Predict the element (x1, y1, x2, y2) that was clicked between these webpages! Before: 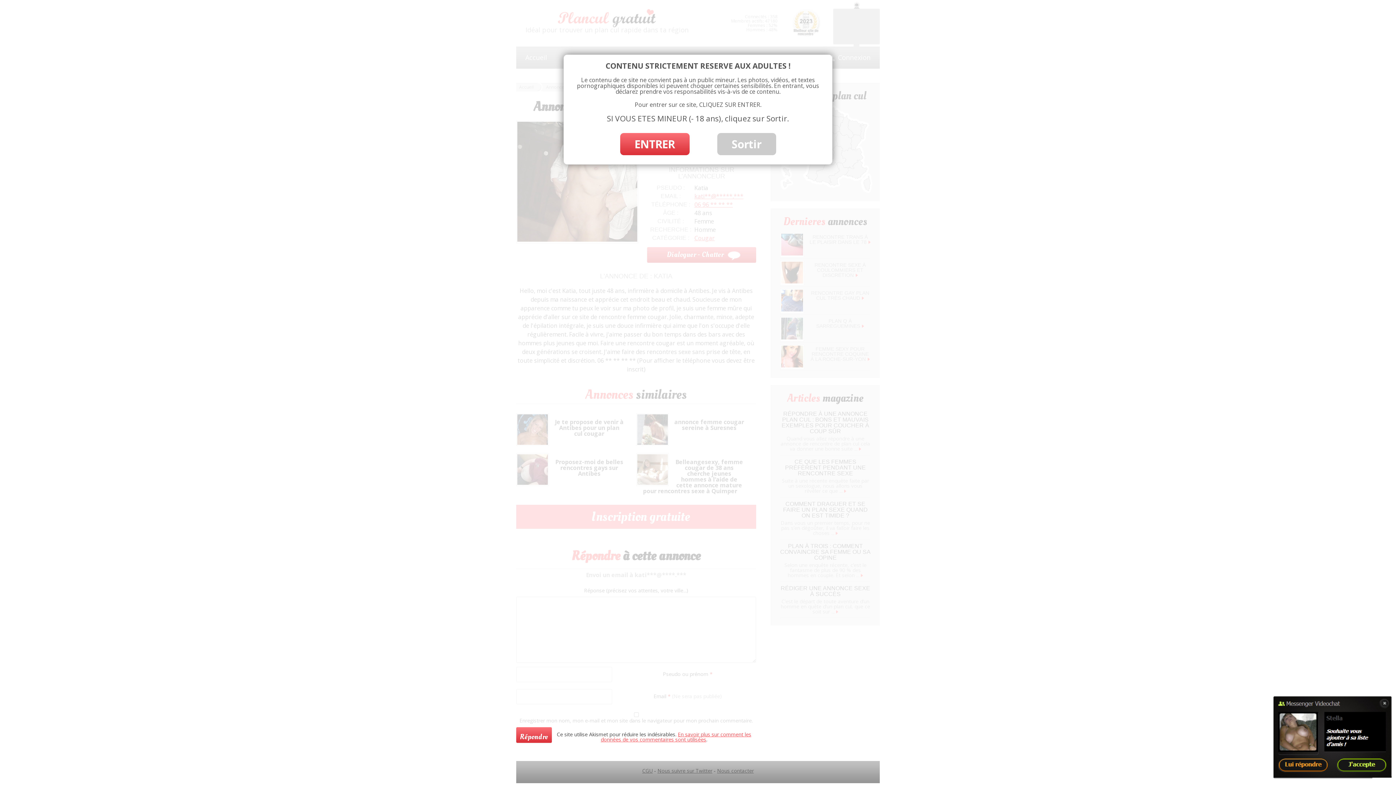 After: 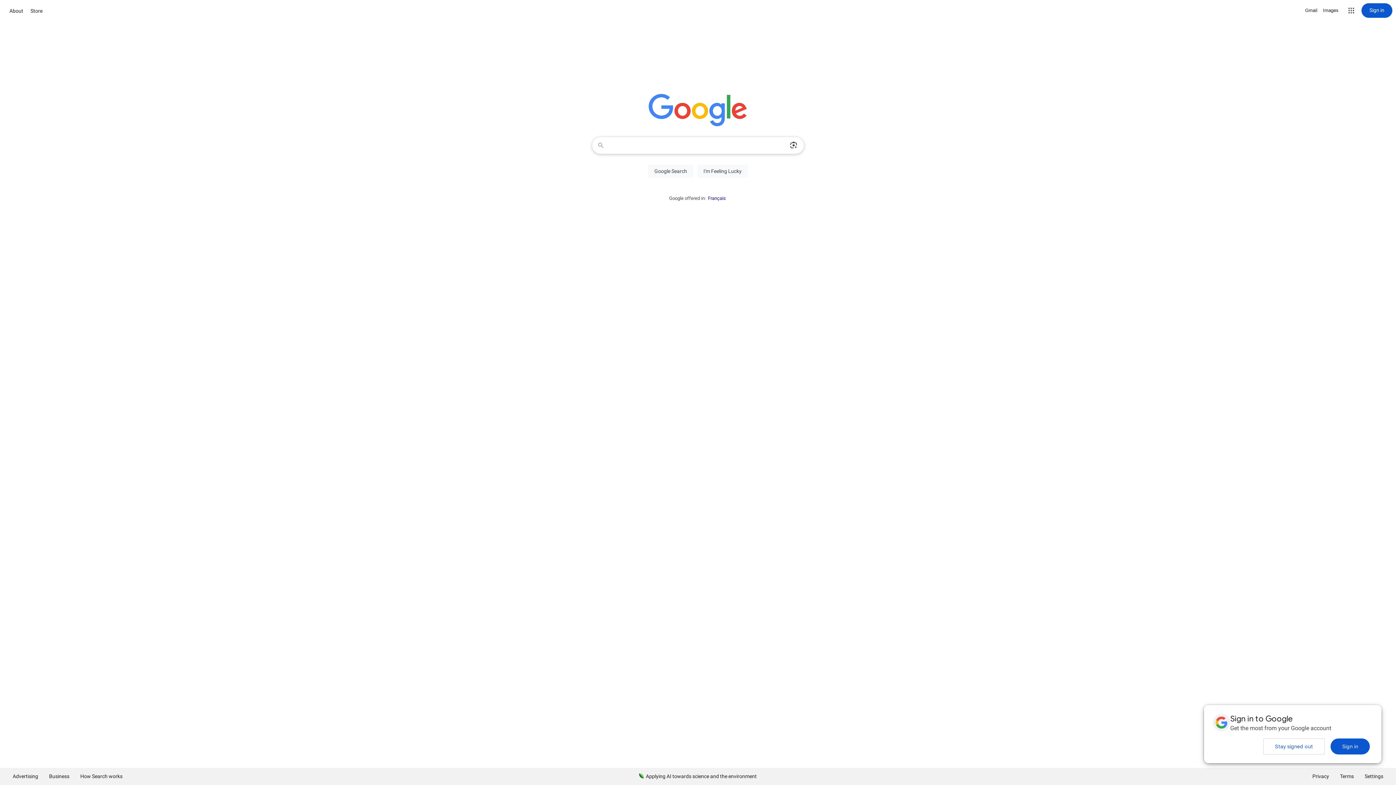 Action: bbox: (717, 133, 776, 155) label: Sortir